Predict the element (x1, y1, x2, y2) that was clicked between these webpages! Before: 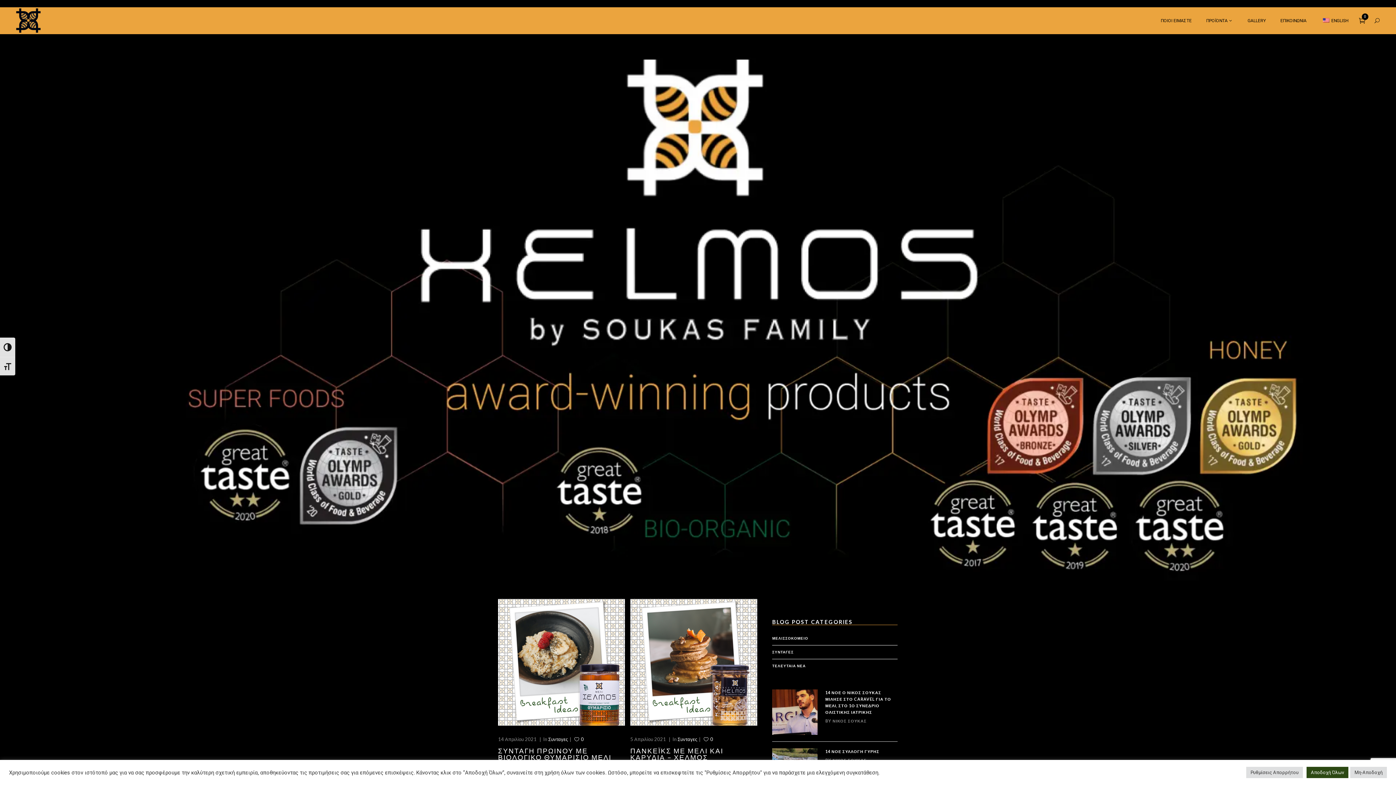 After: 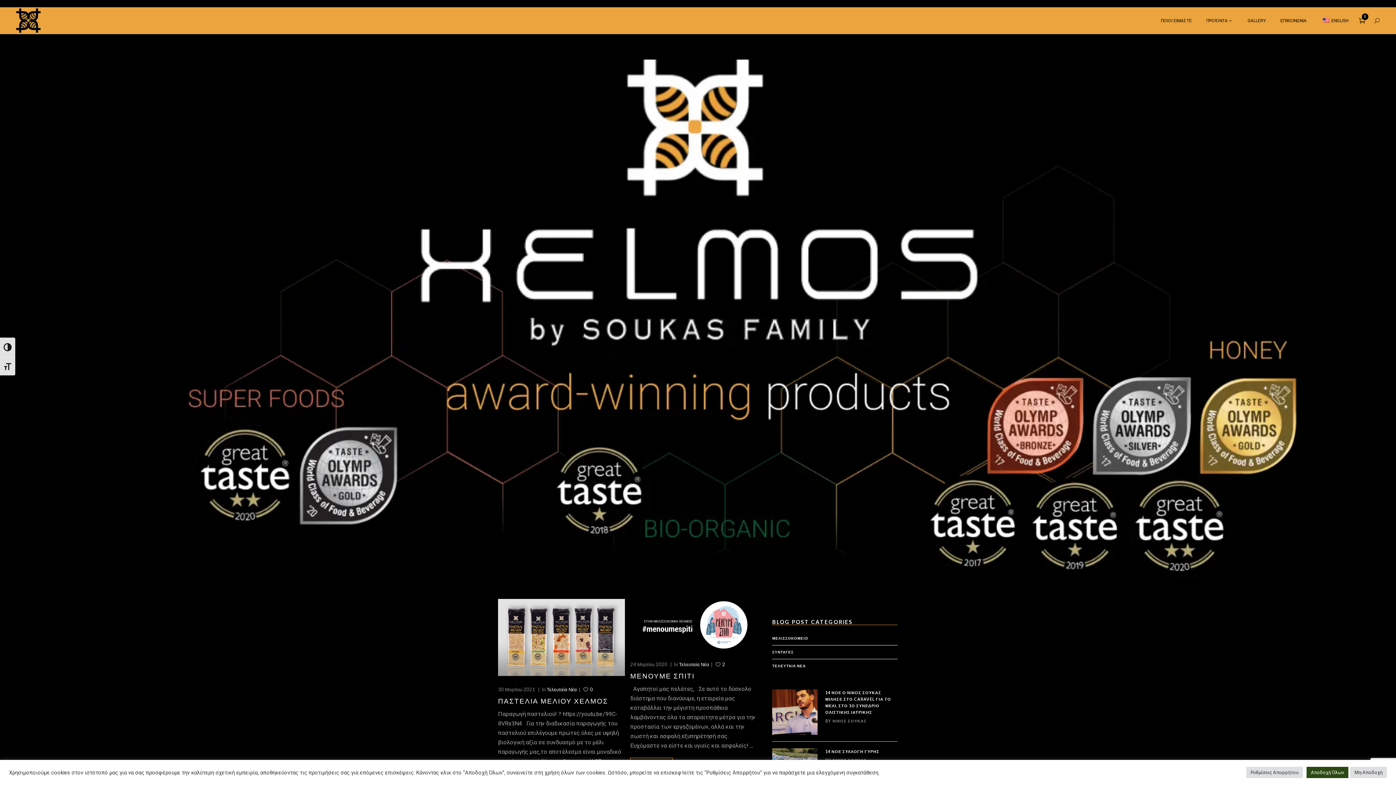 Action: bbox: (772, 664, 805, 668) label: ΤΕΛΕΥΤΑΙΑ ΝΕΑ